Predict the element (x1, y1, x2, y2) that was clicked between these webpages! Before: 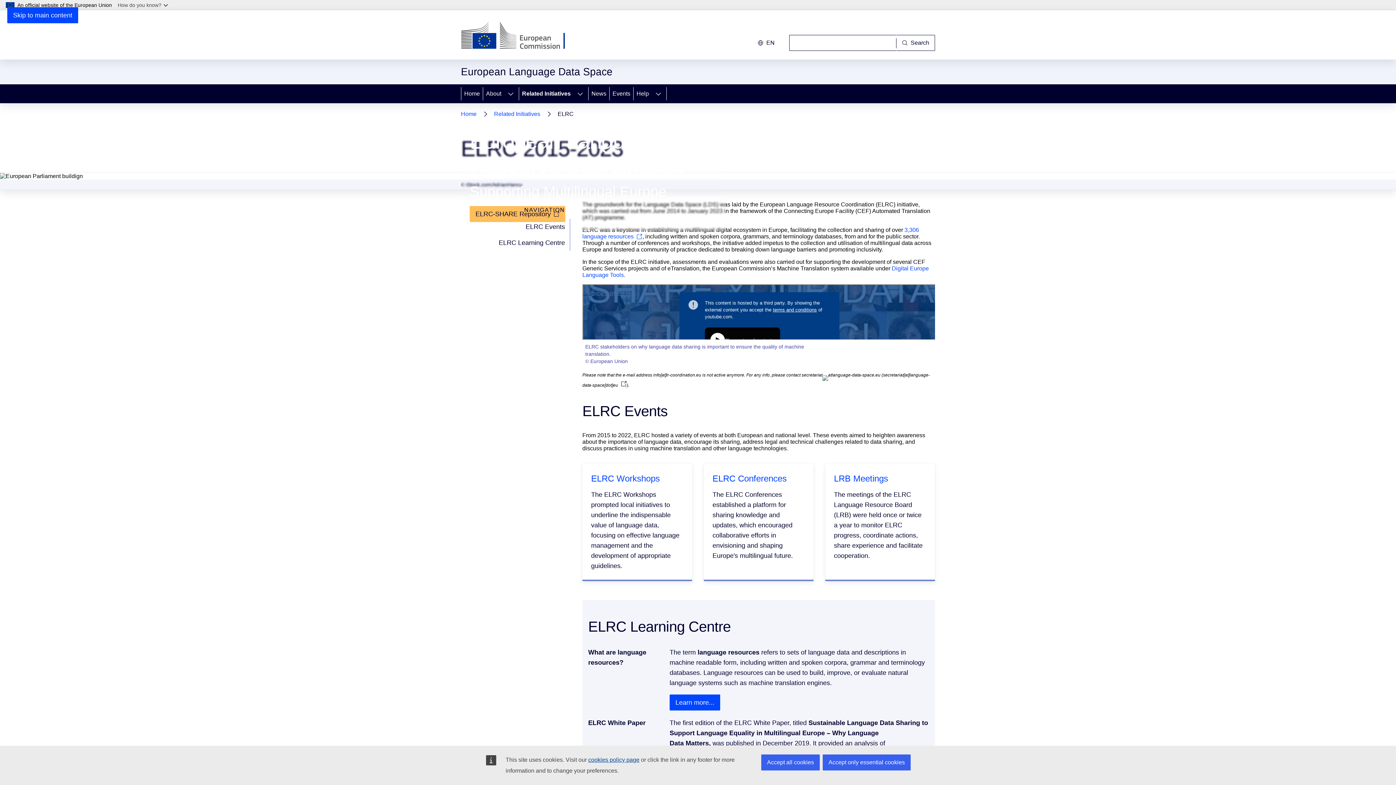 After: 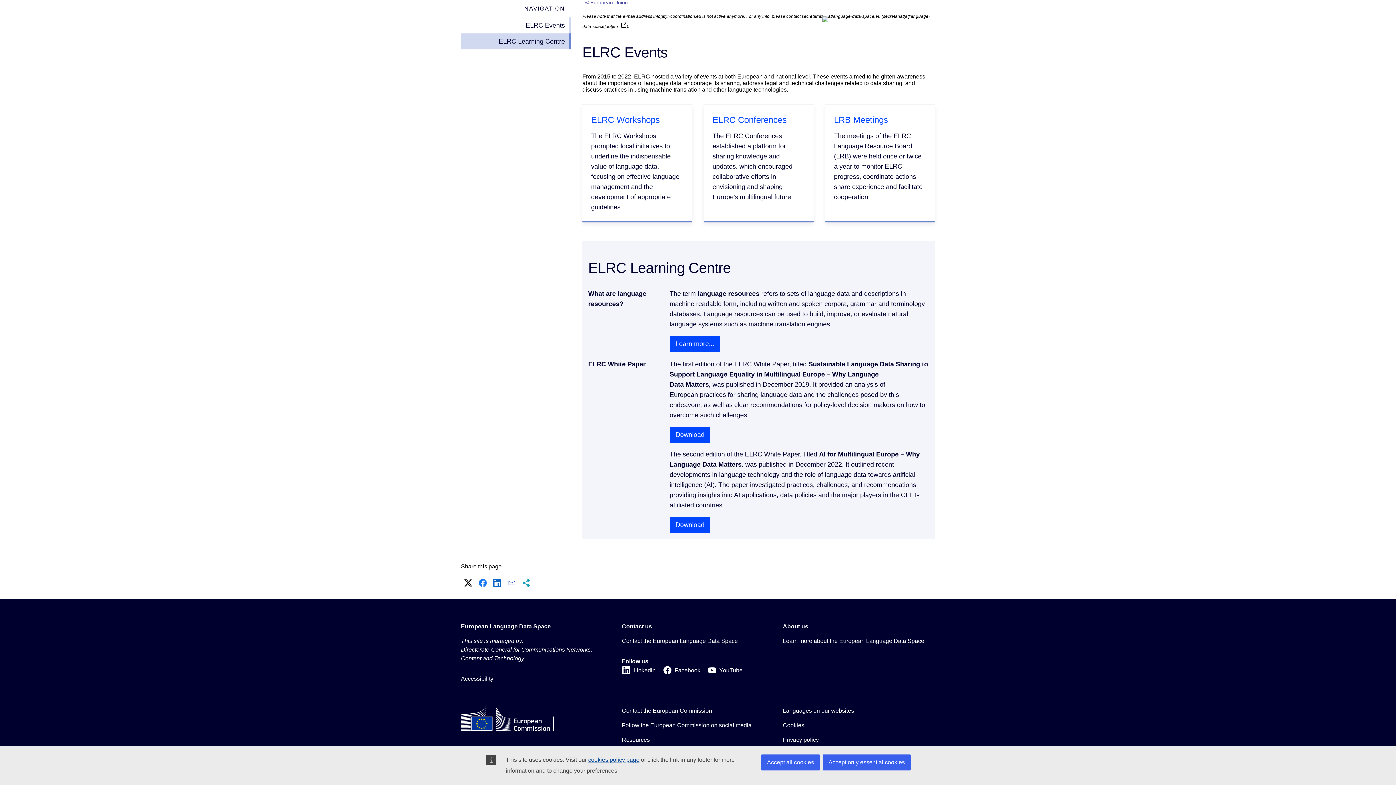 Action: label: ELRC Learning Centre bbox: (461, 234, 570, 250)